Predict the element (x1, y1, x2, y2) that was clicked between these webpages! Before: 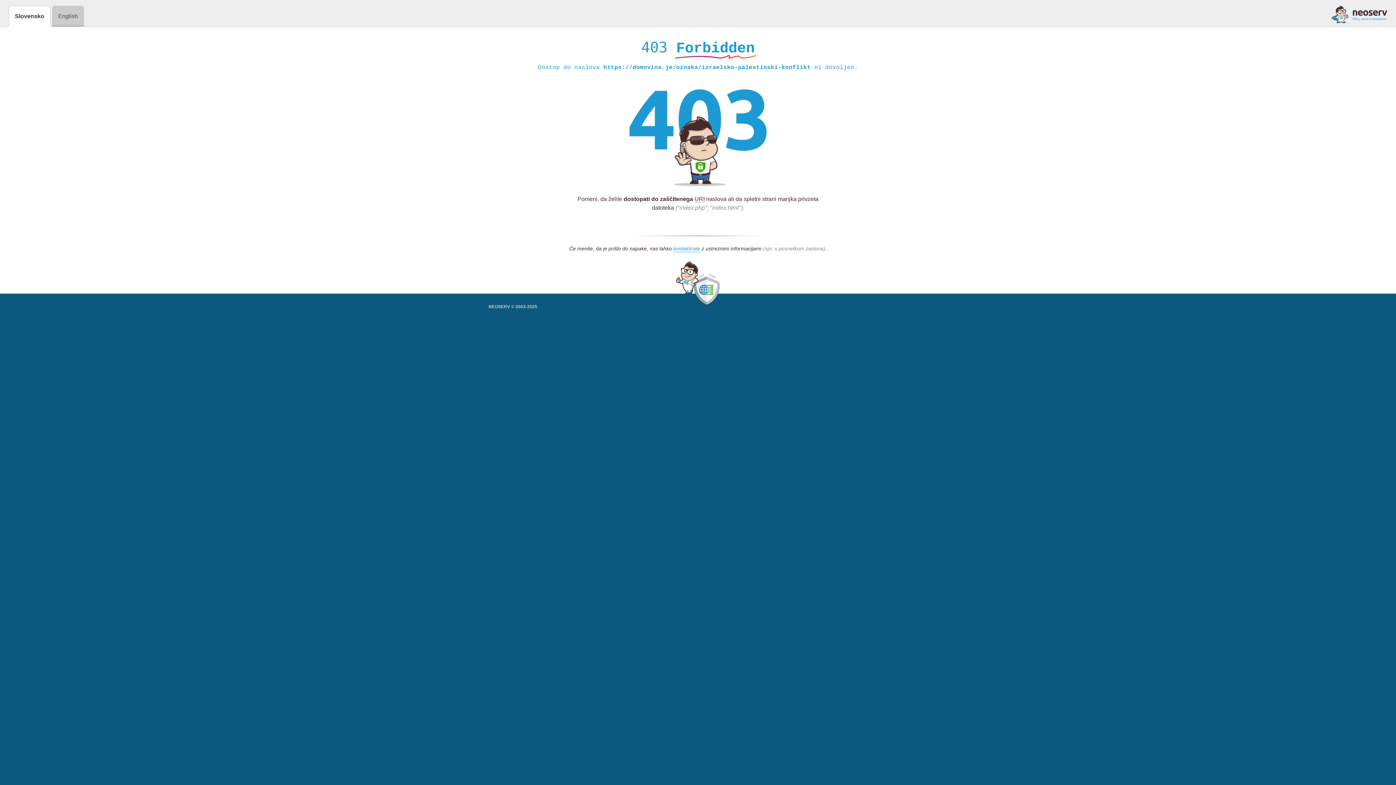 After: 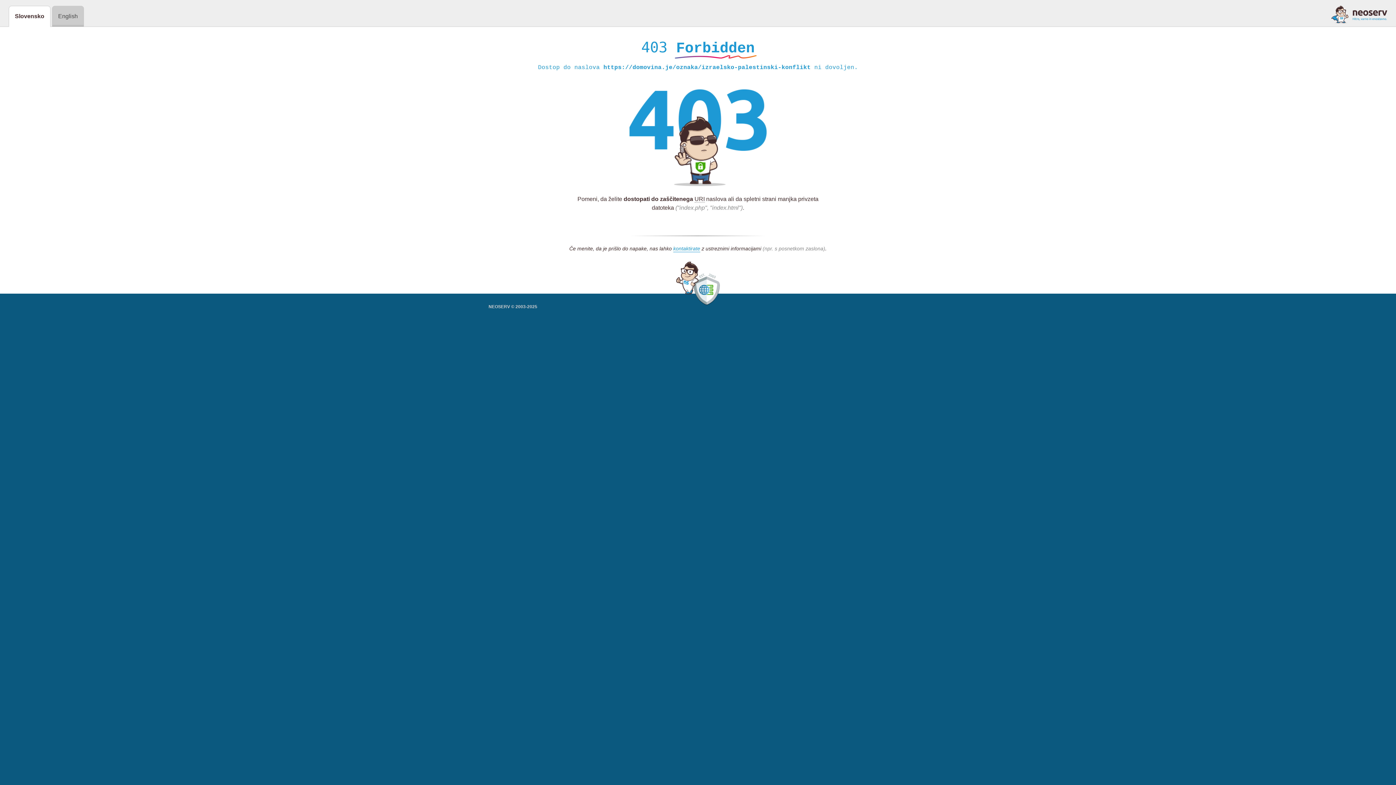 Action: bbox: (1331, 5, 1387, 23)